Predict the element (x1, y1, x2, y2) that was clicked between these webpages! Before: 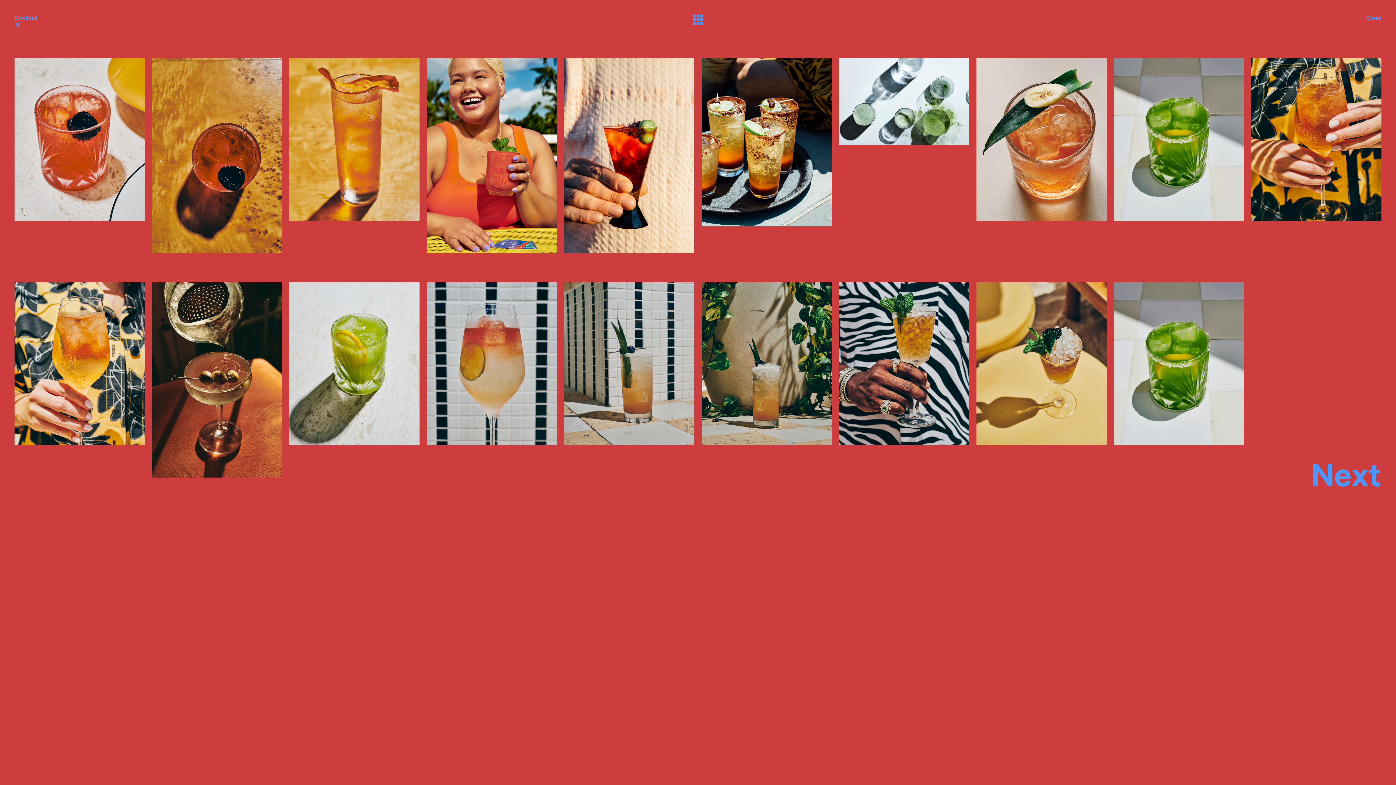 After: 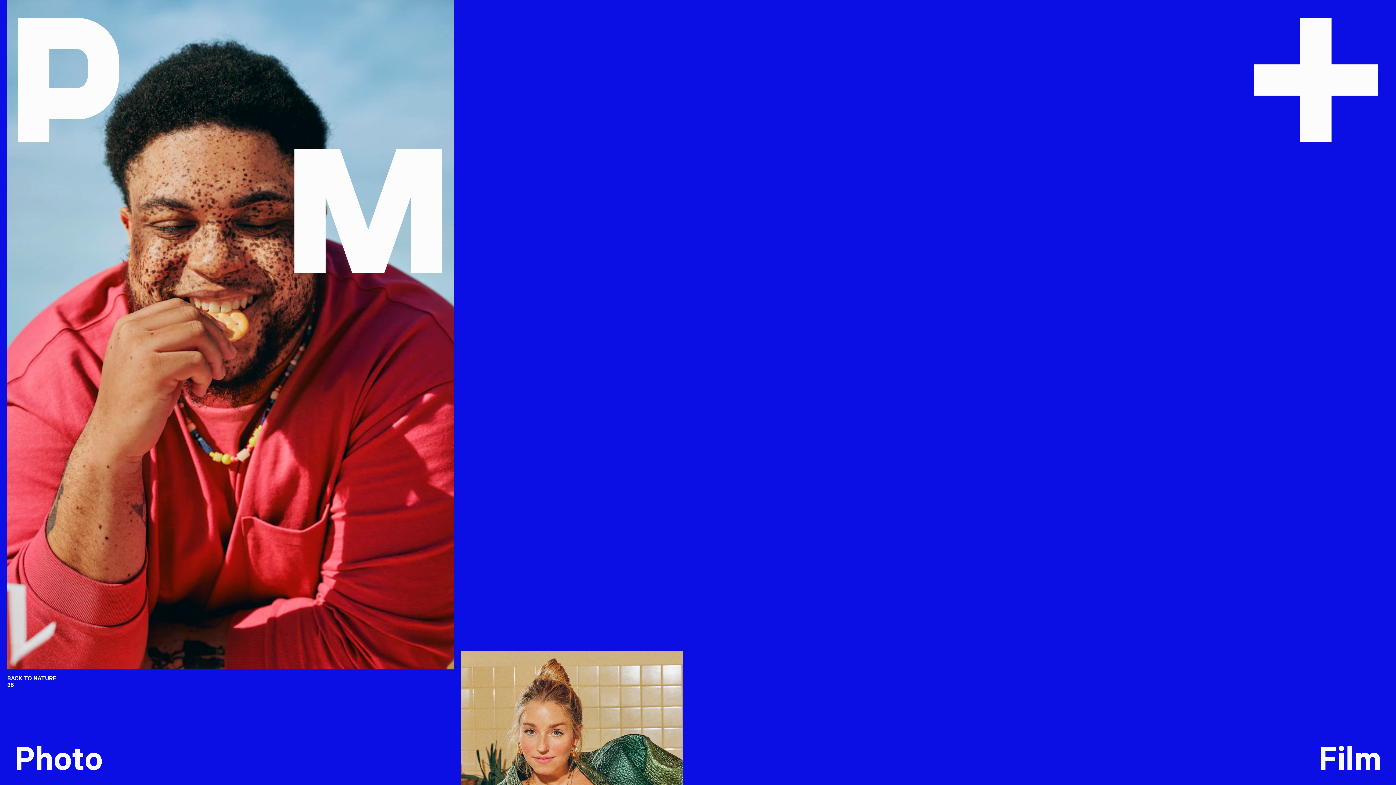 Action: label: Close bbox: (1366, 14, 1381, 21)